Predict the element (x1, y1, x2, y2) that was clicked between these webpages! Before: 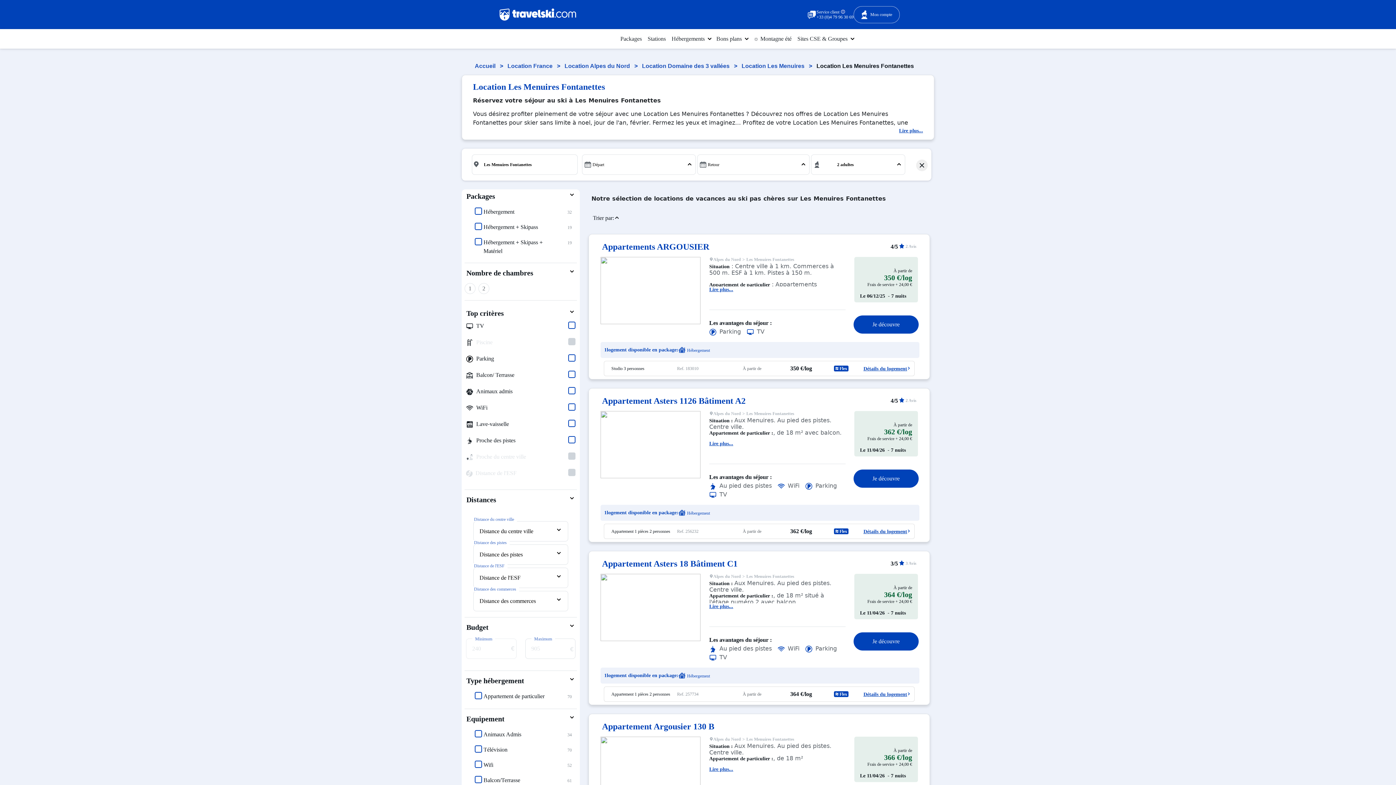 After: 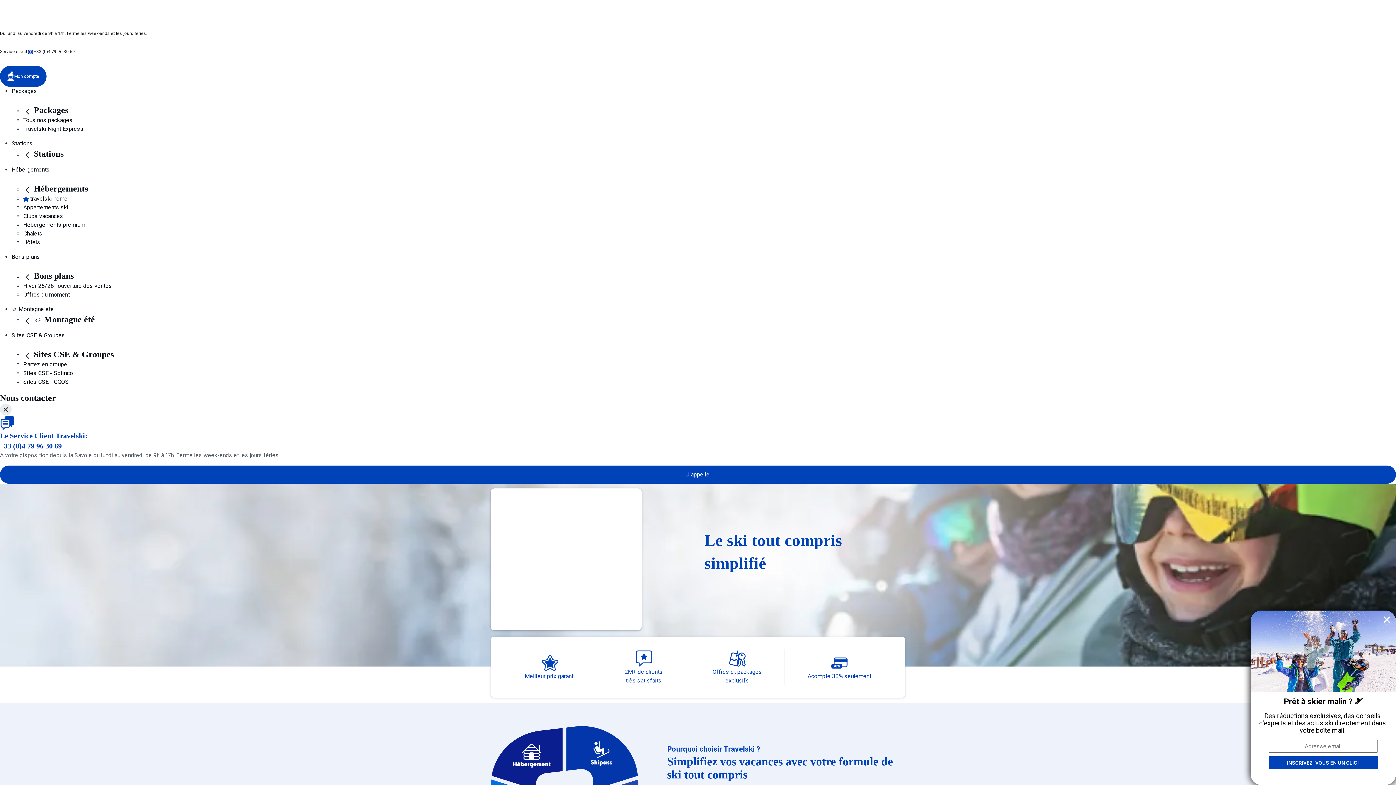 Action: label: Packages bbox: (620, 29, 647, 48)